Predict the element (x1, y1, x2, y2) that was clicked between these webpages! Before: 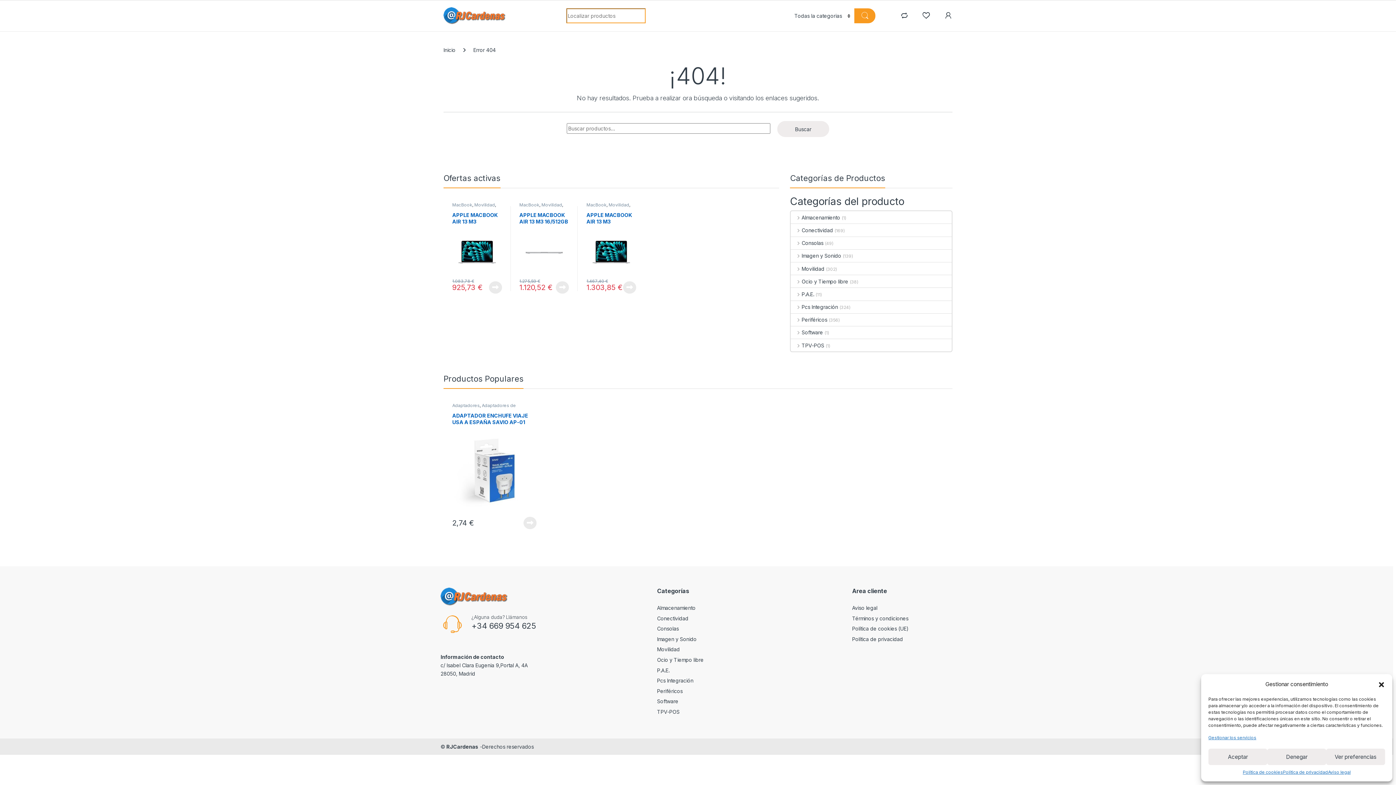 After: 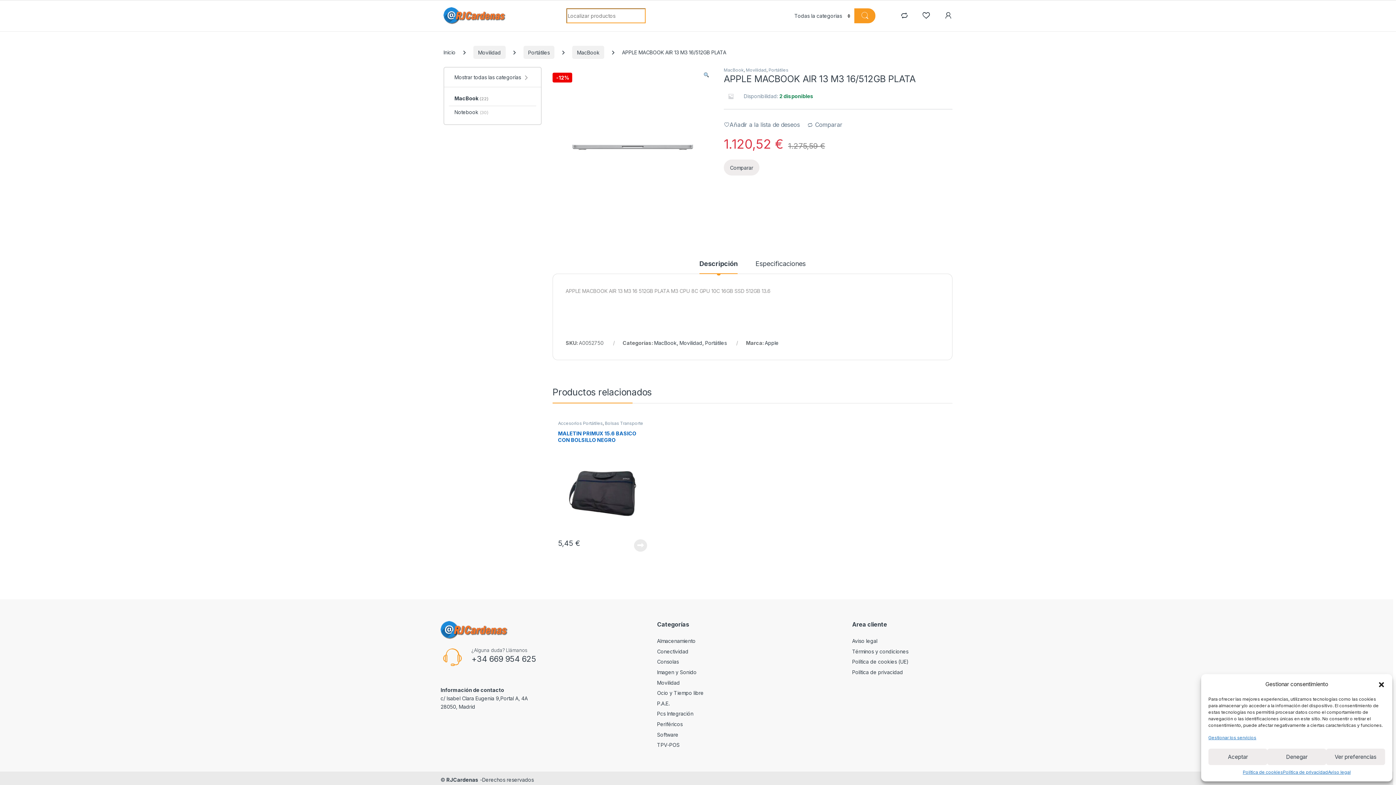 Action: label: Ver producto bbox: (556, 281, 569, 293)